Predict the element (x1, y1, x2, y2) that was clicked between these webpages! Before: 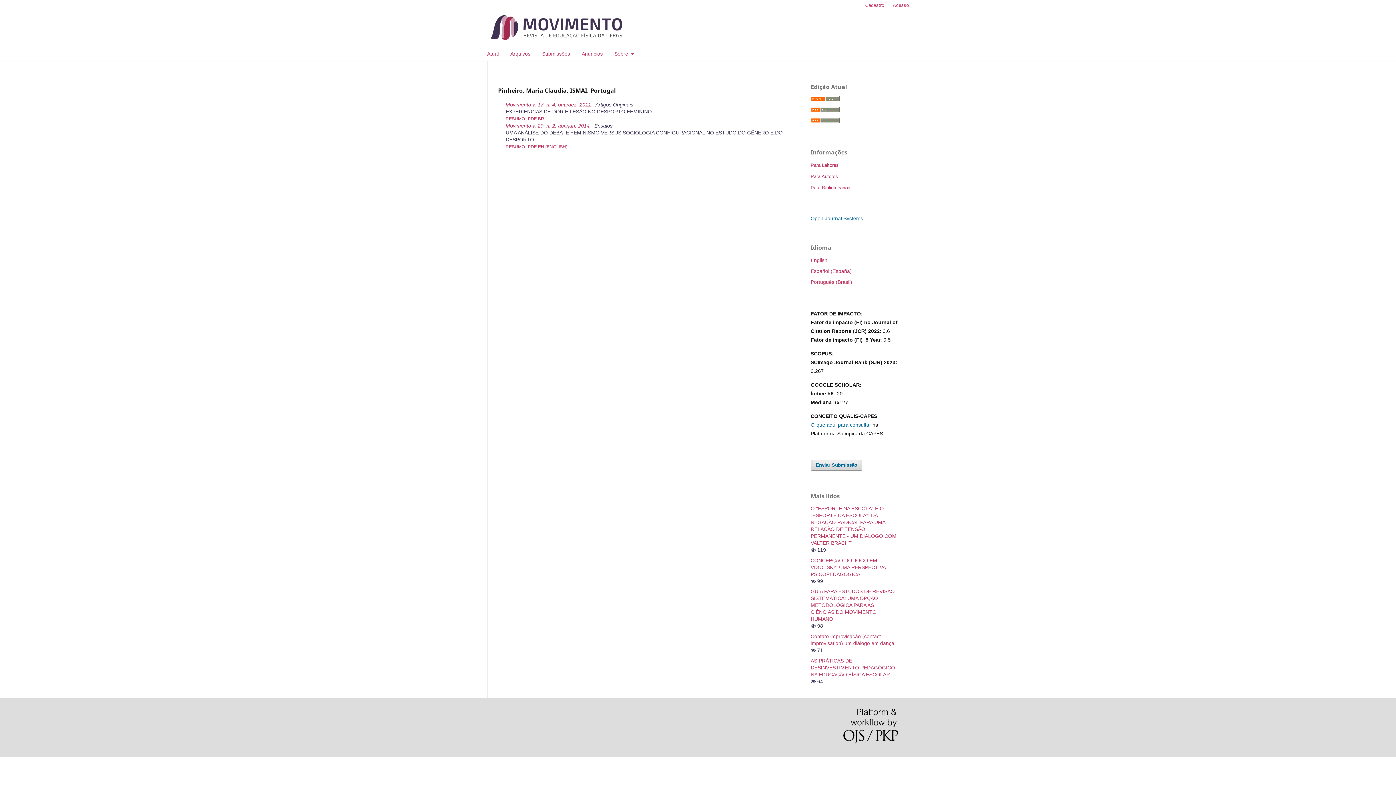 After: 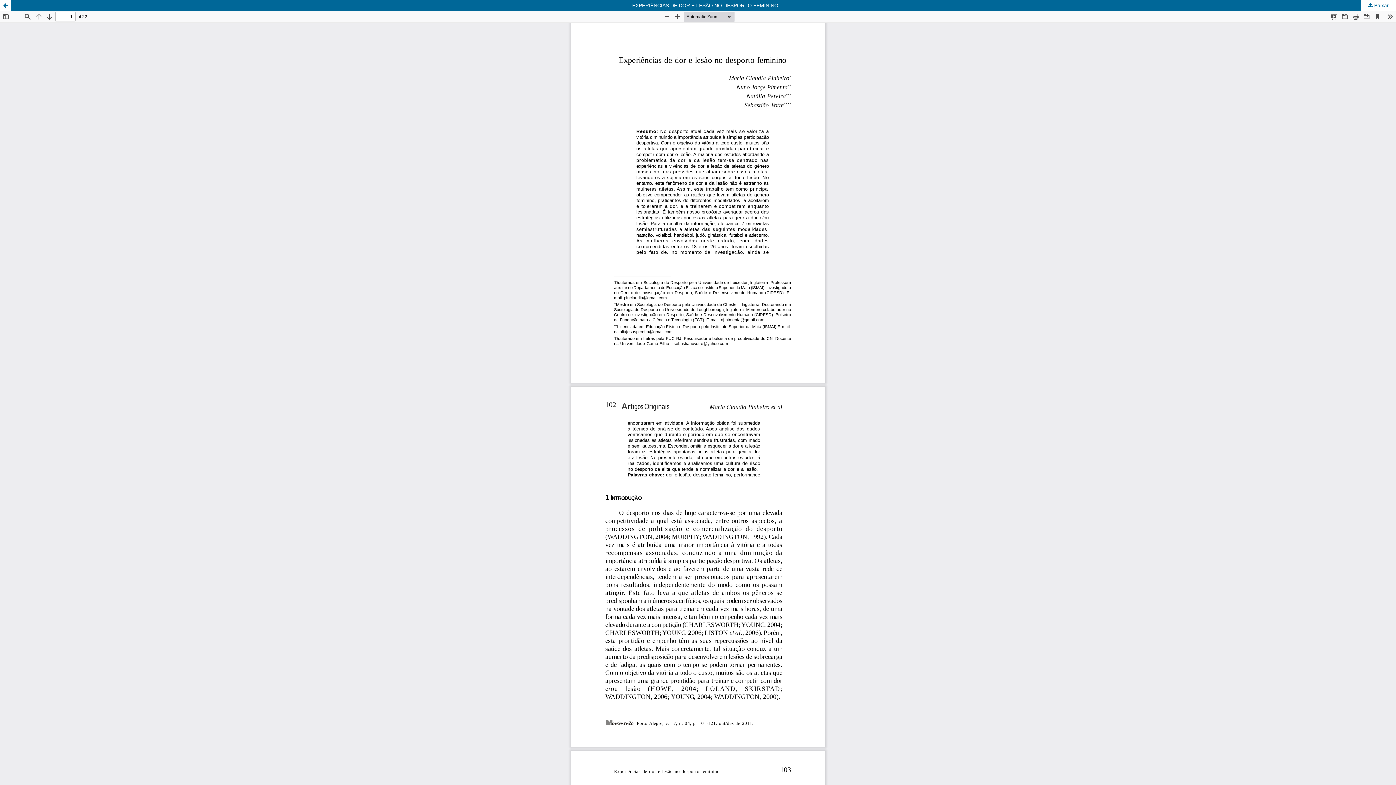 Action: label: PDF-BR bbox: (528, 116, 544, 121)